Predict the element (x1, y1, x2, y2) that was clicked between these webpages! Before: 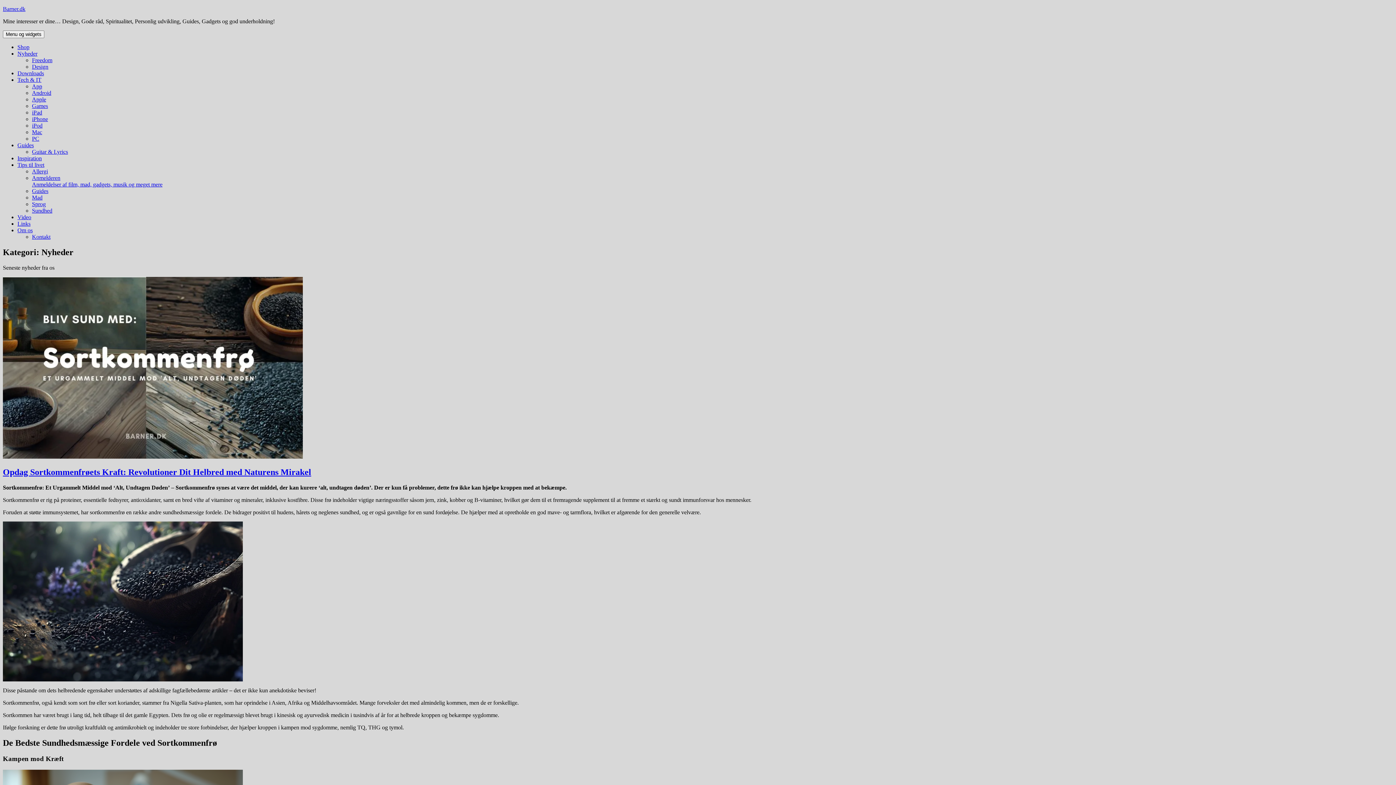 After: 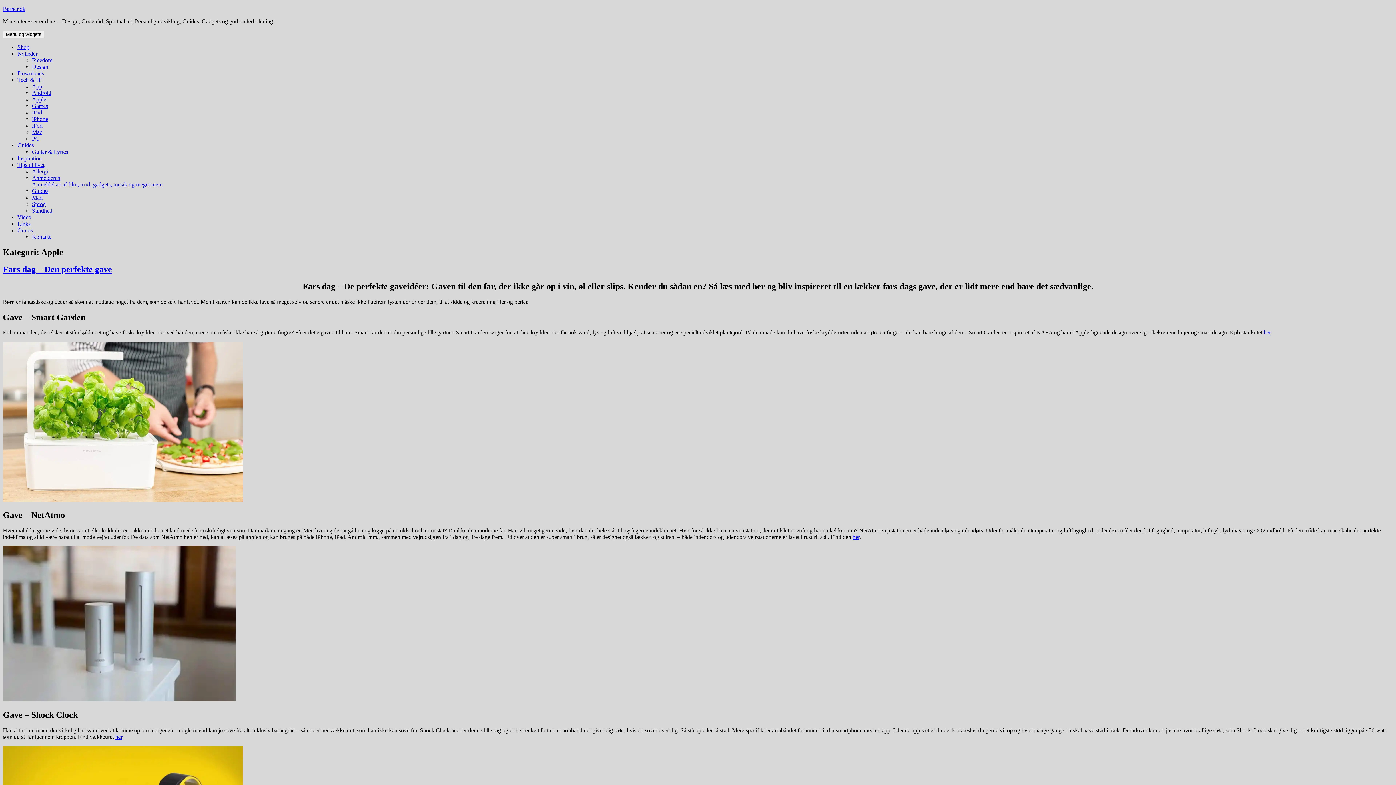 Action: label: Apple bbox: (32, 96, 46, 102)